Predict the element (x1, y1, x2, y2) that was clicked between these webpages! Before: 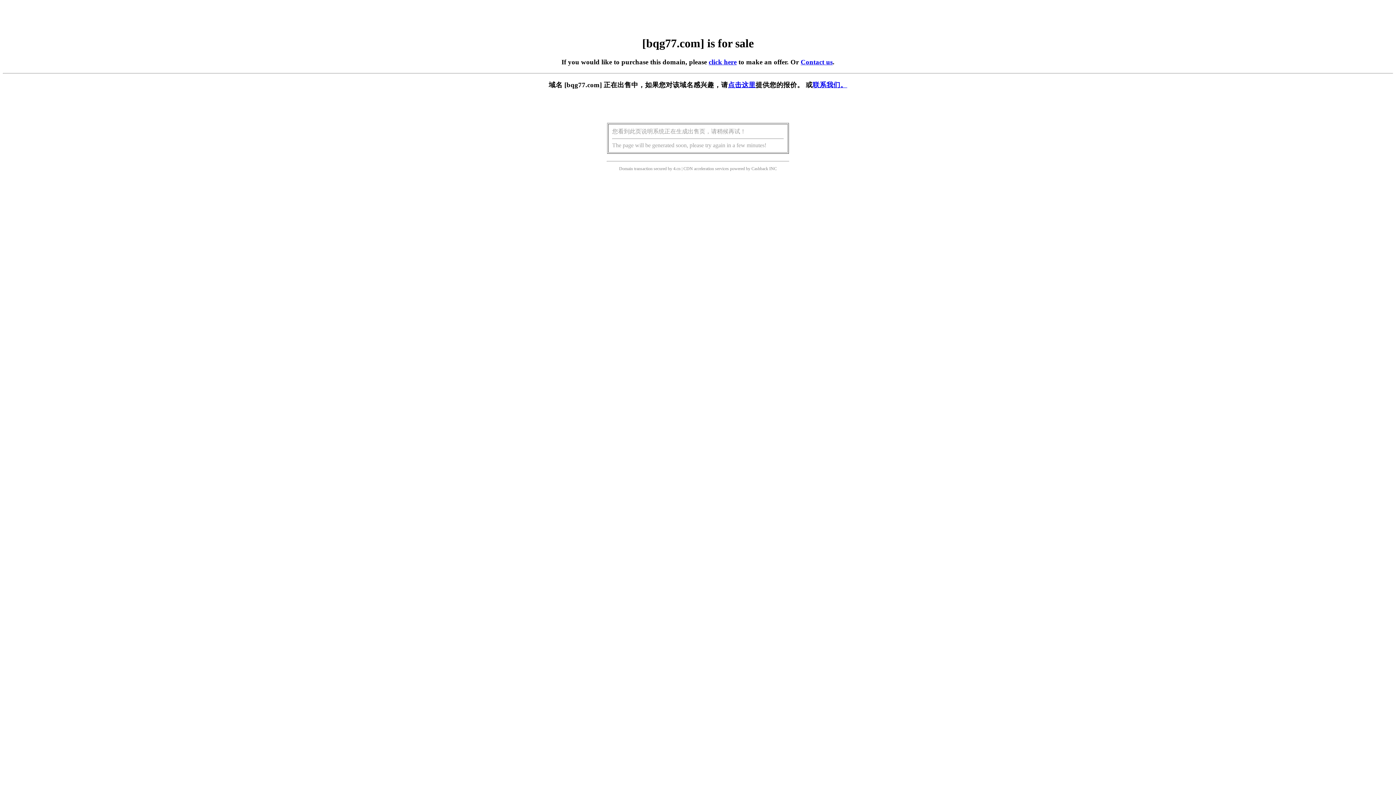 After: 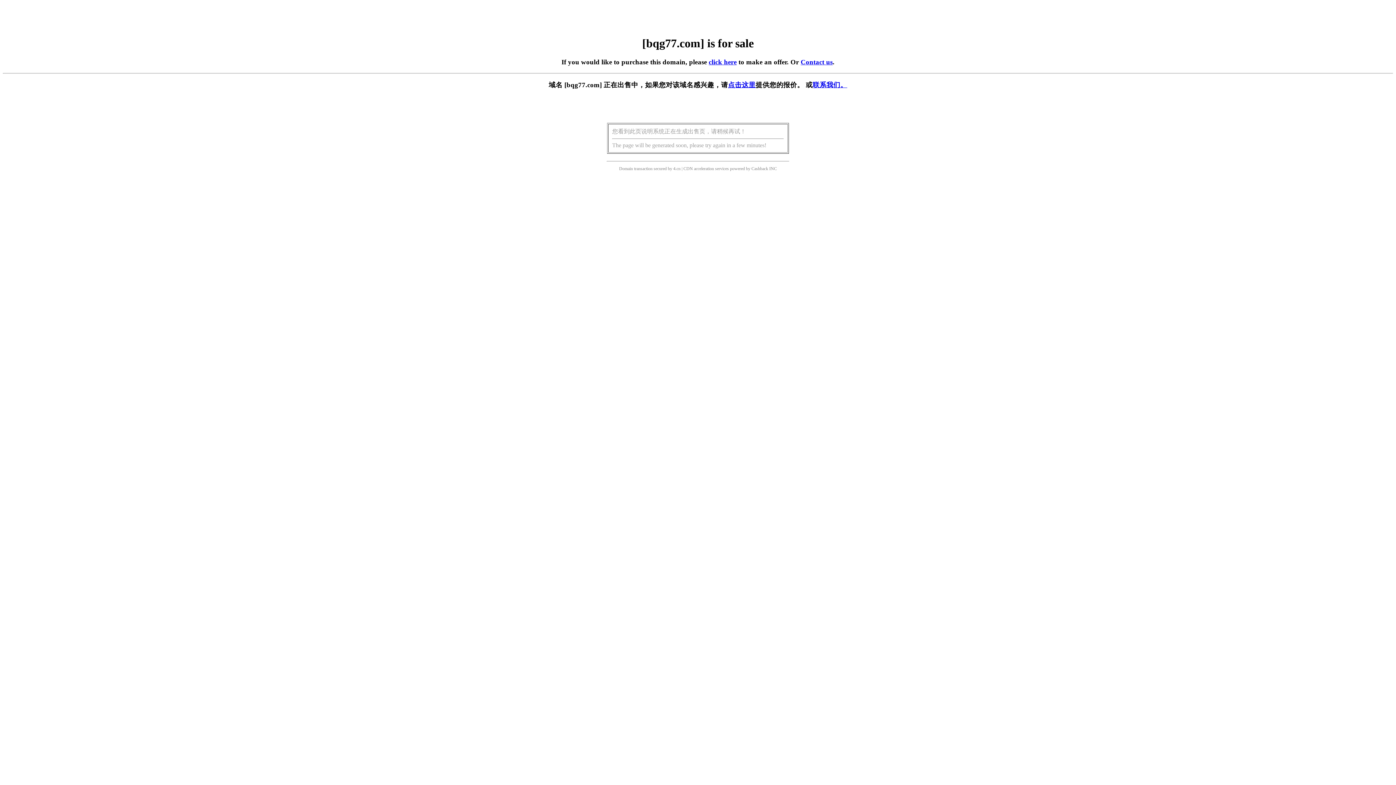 Action: label: click here bbox: (708, 58, 736, 65)